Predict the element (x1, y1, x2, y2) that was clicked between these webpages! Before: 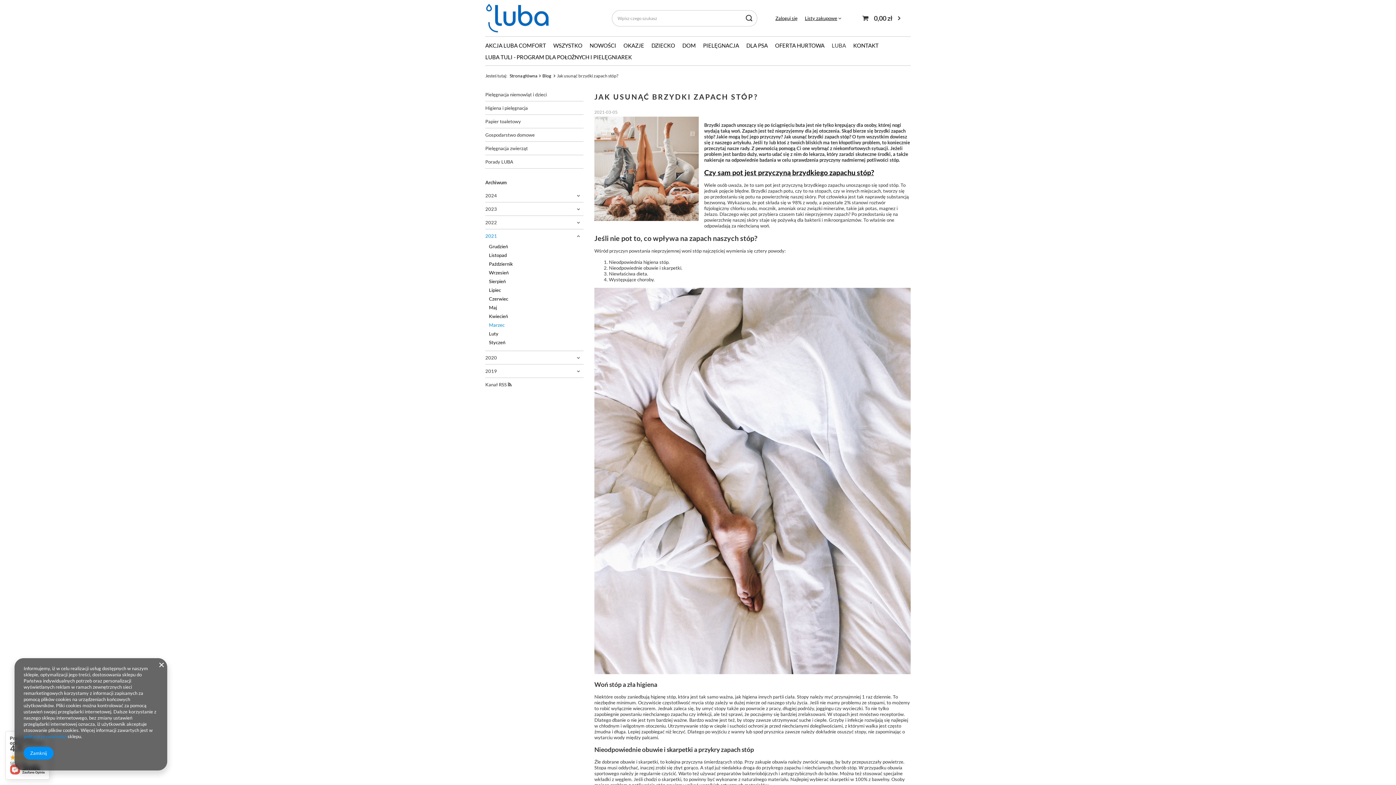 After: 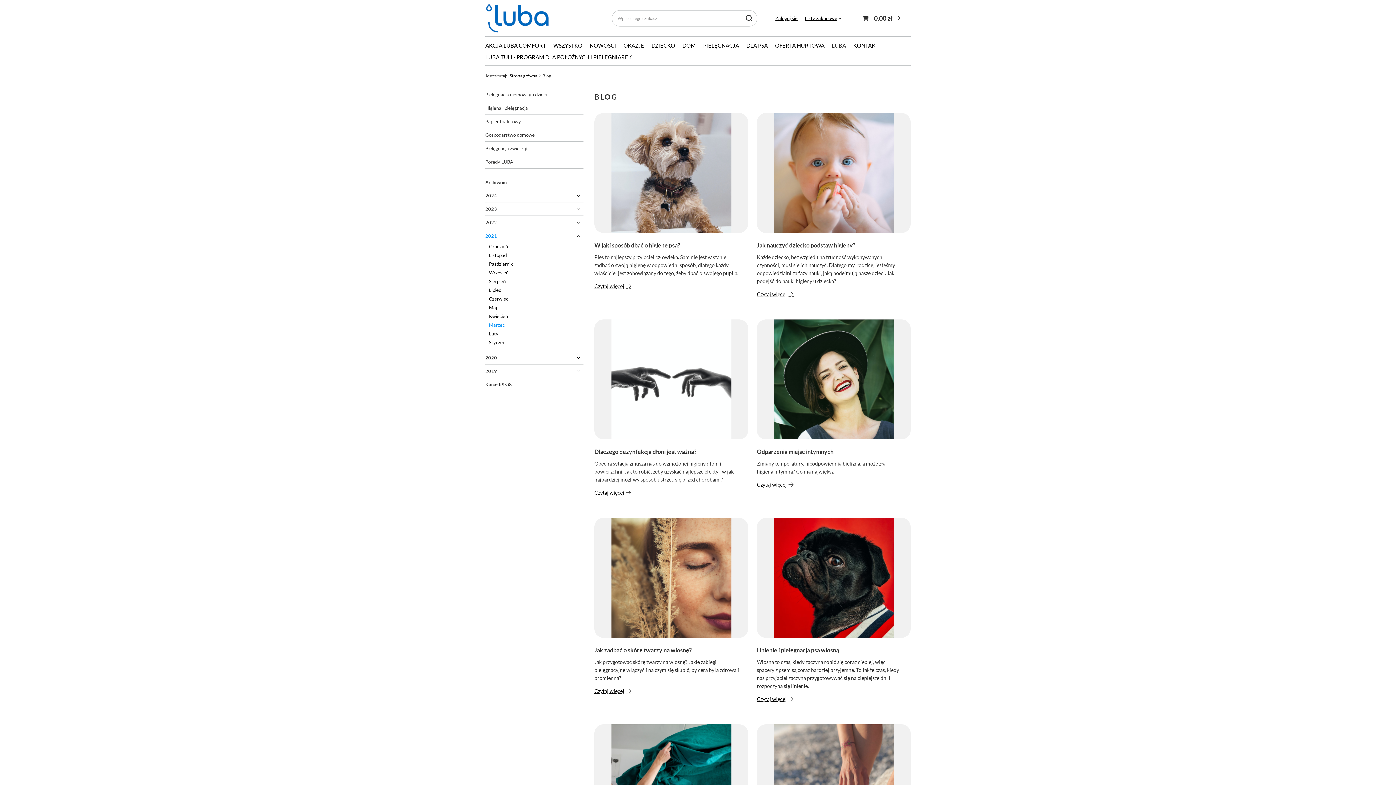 Action: label: Marzec bbox: (485, 322, 583, 328)